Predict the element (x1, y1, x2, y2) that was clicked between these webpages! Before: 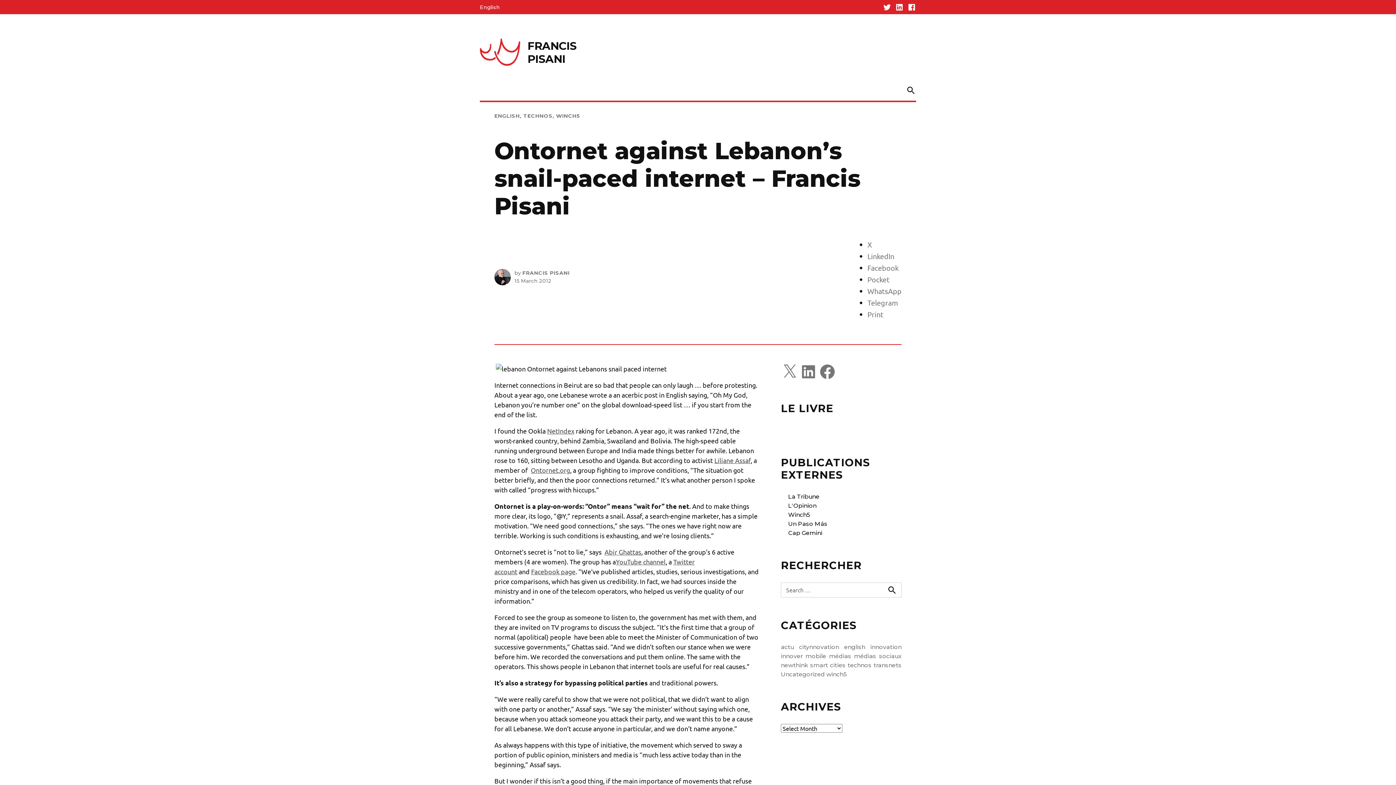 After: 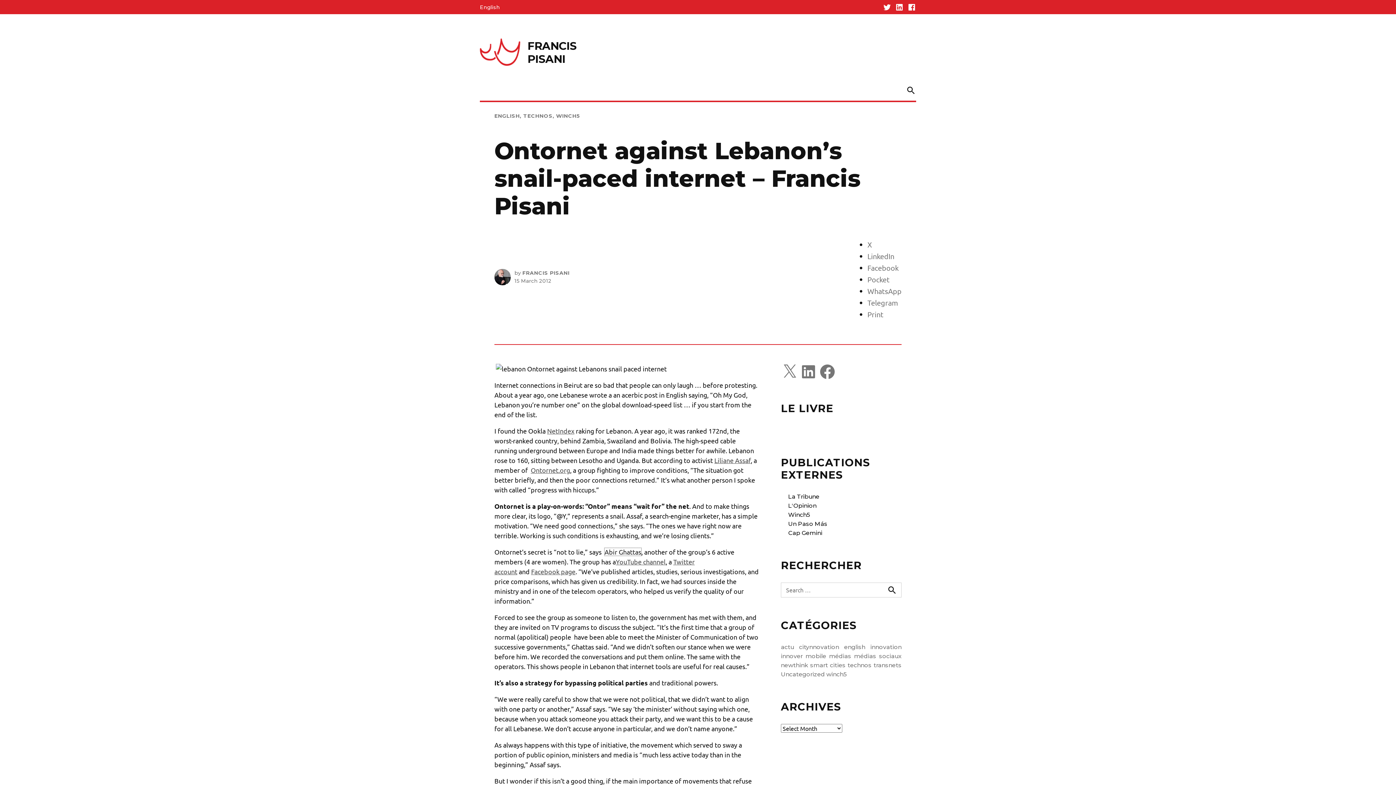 Action: label: Abir Ghattas bbox: (604, 548, 641, 556)